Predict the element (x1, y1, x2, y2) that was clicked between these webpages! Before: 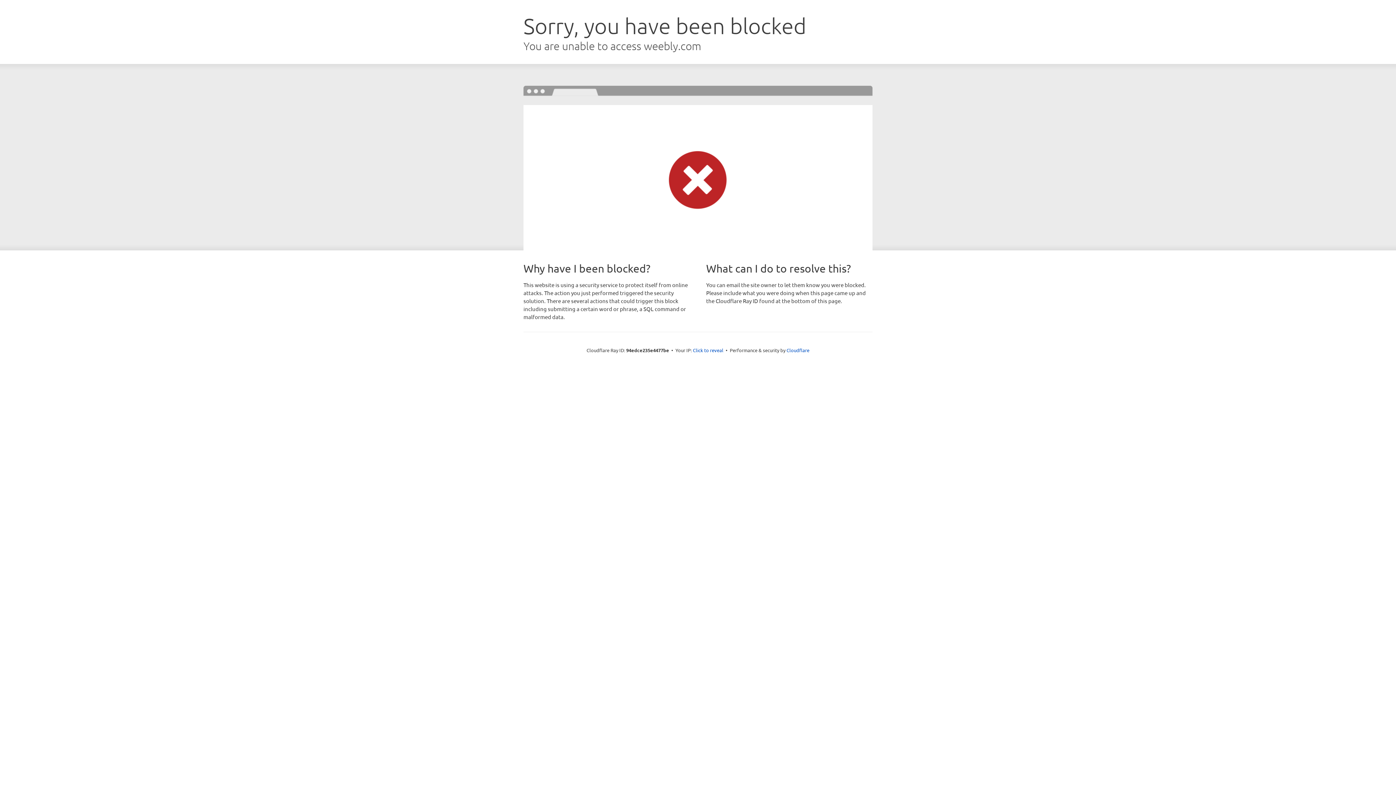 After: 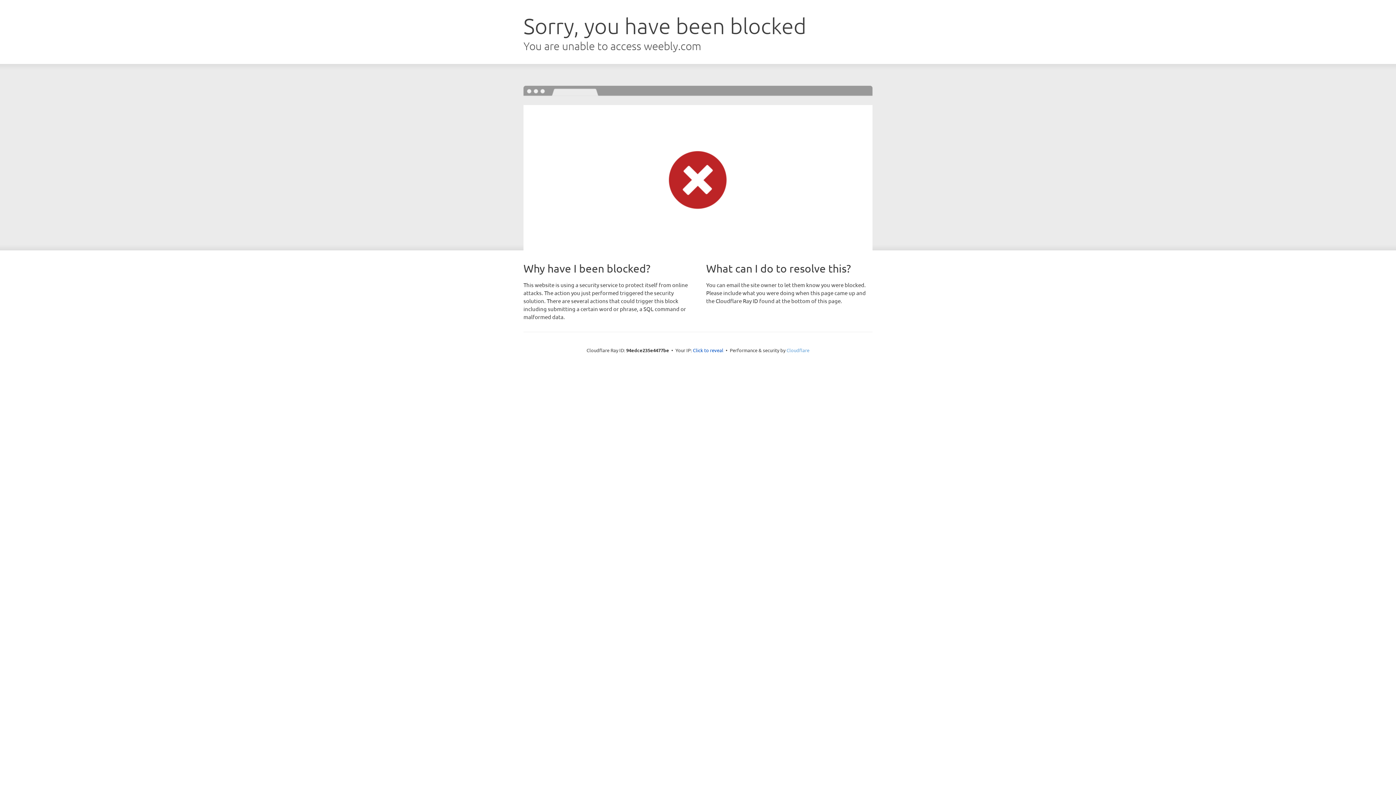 Action: bbox: (786, 347, 809, 353) label: Cloudflare